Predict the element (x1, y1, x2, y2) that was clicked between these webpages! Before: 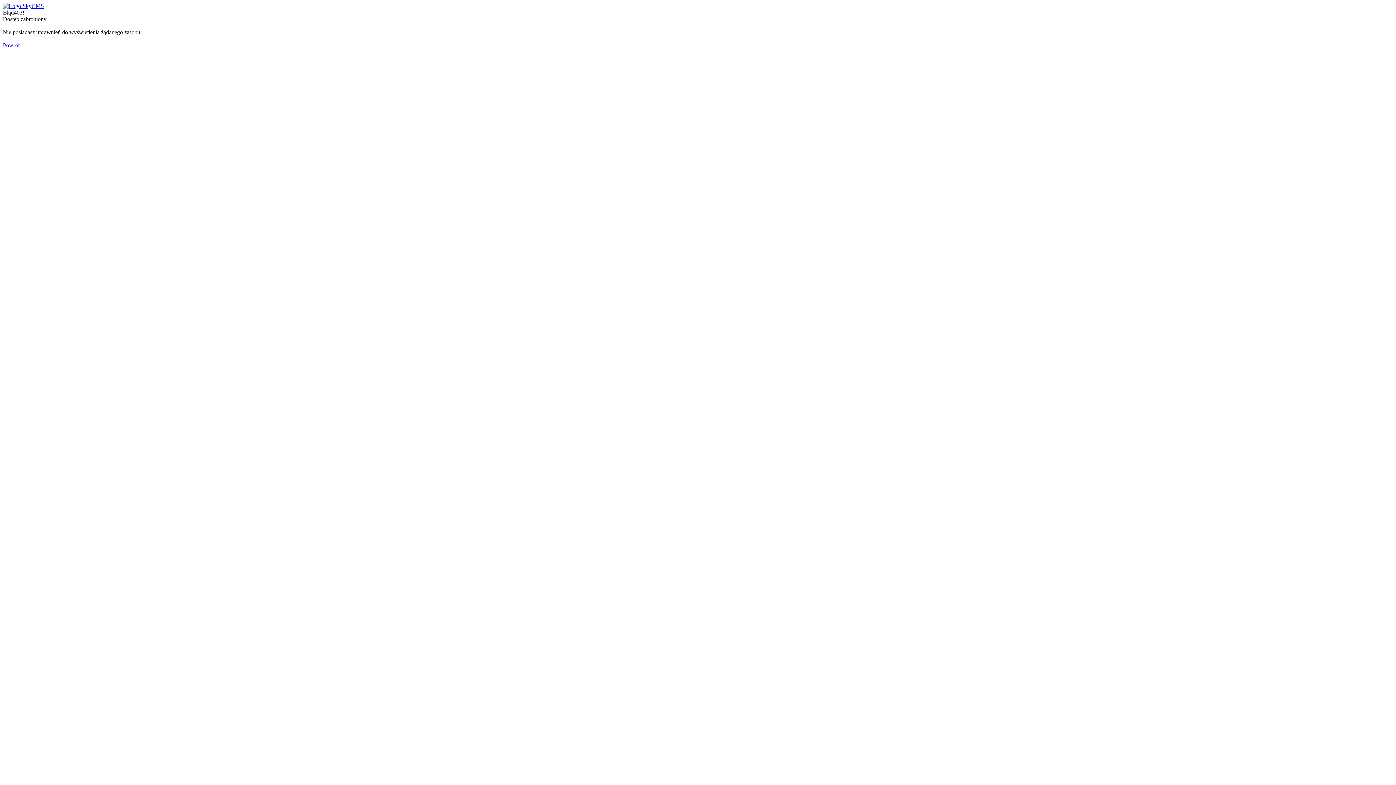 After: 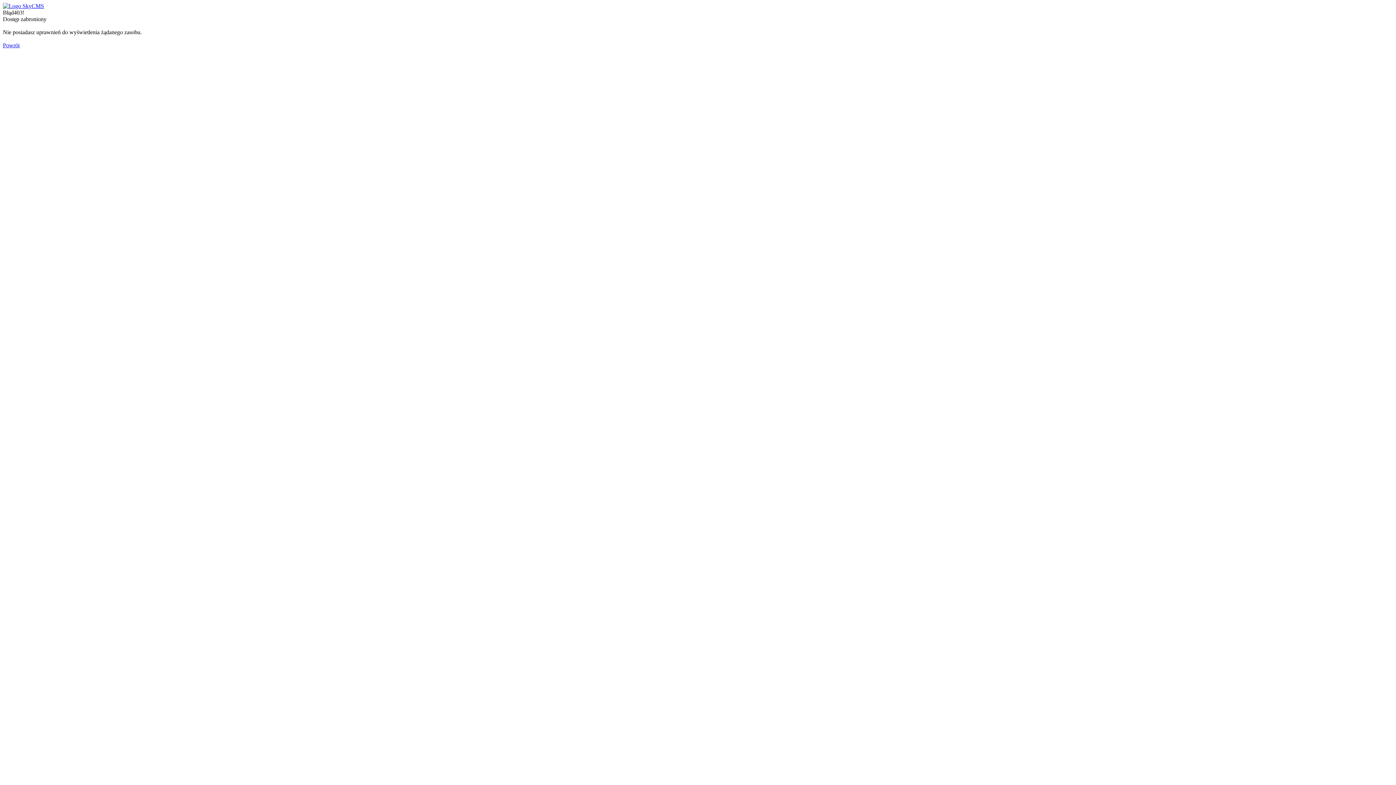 Action: bbox: (2, 42, 19, 48) label: Powrót